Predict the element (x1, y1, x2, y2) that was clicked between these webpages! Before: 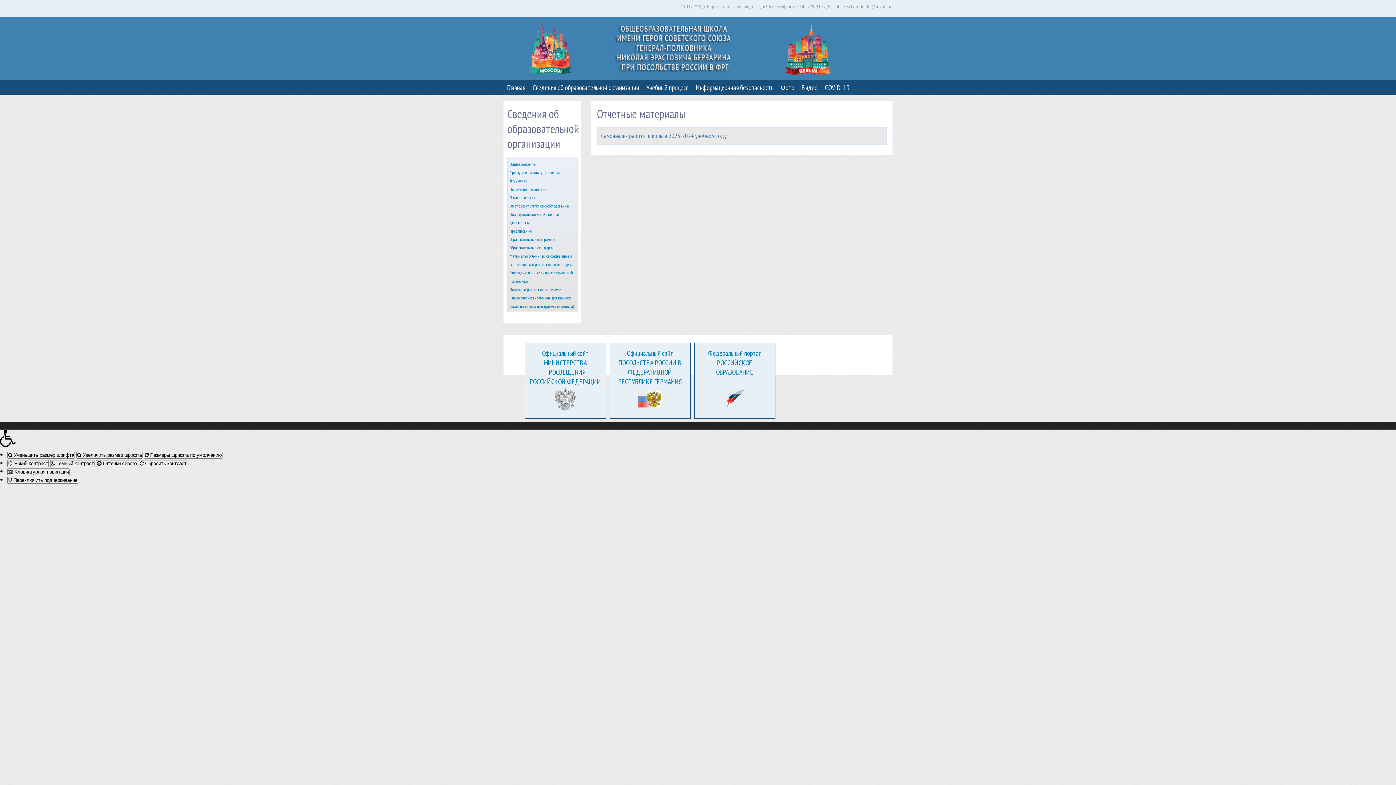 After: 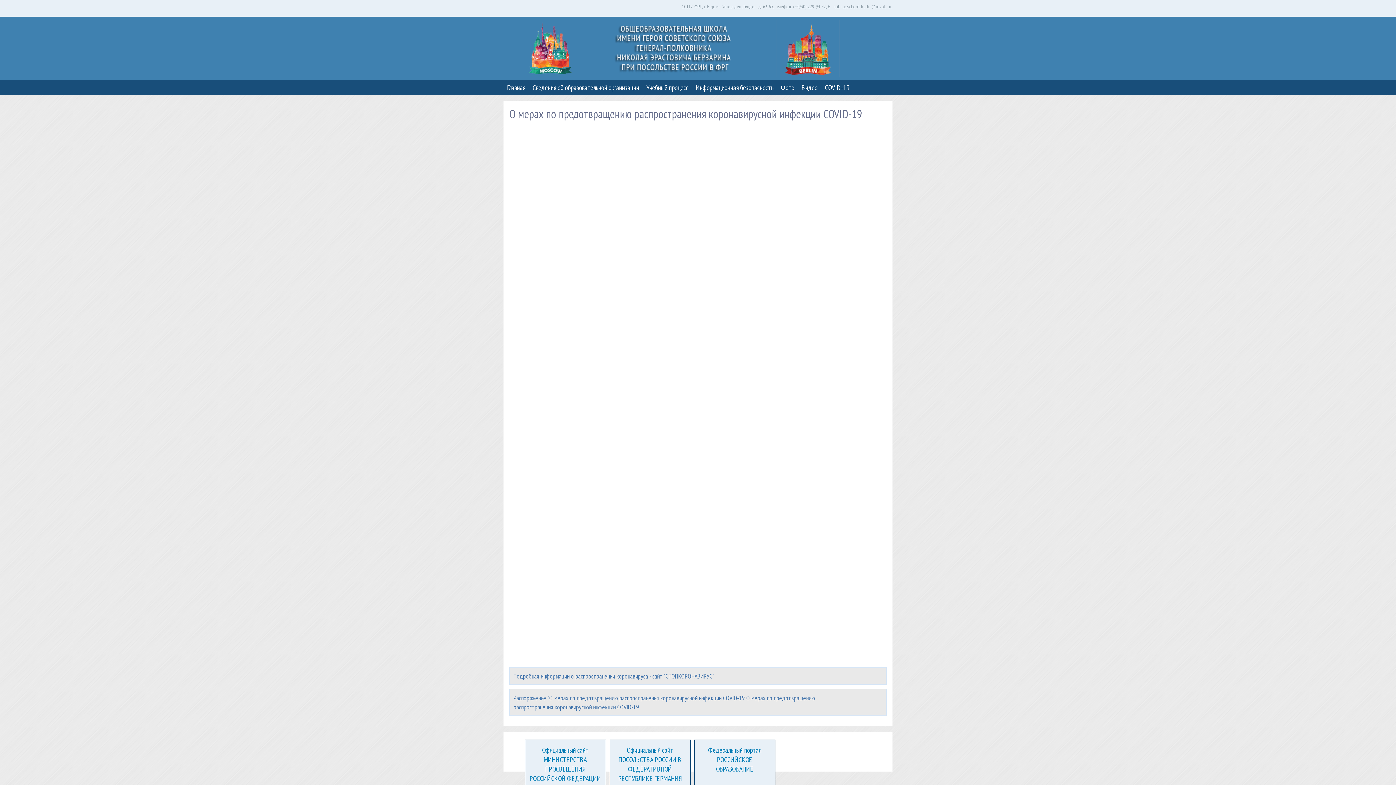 Action: label: COVID-19 bbox: (825, 82, 849, 91)